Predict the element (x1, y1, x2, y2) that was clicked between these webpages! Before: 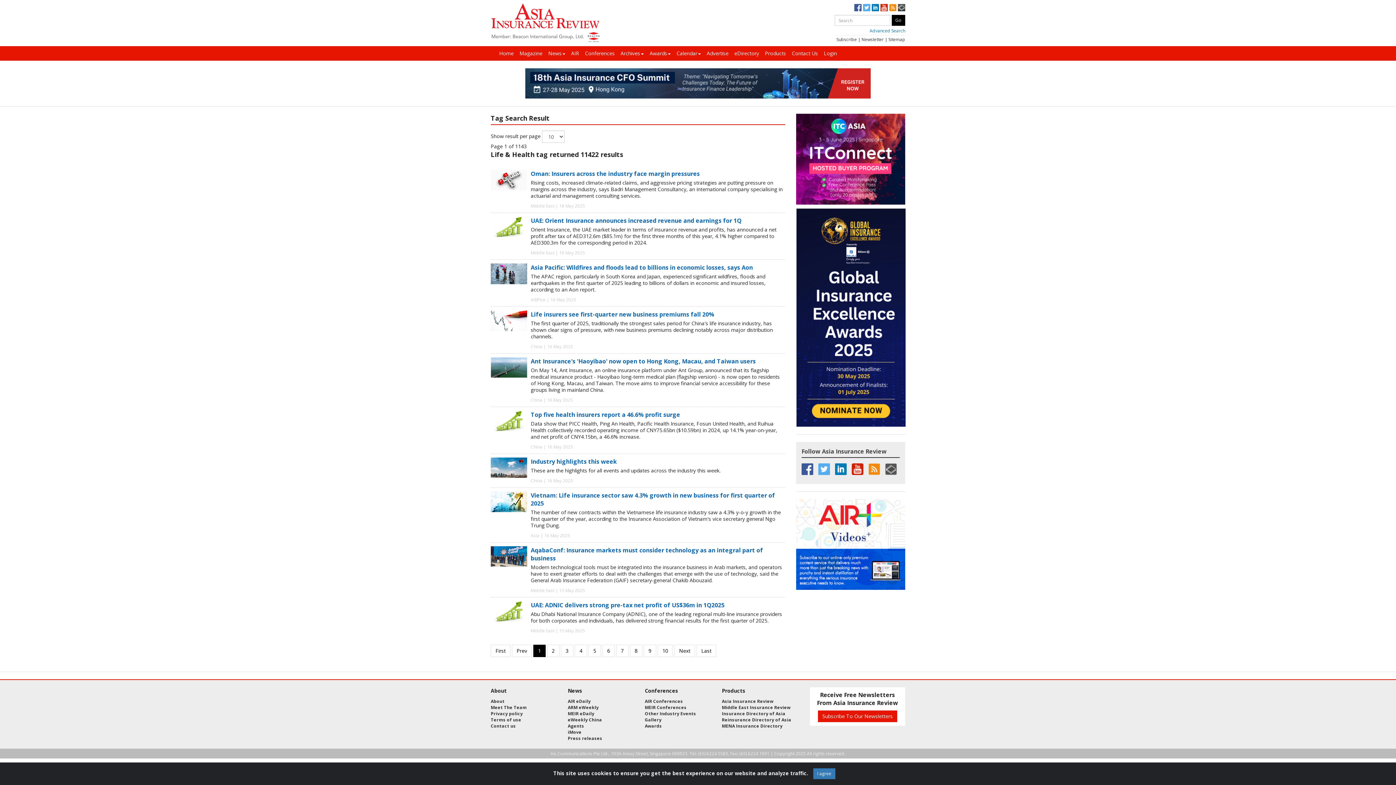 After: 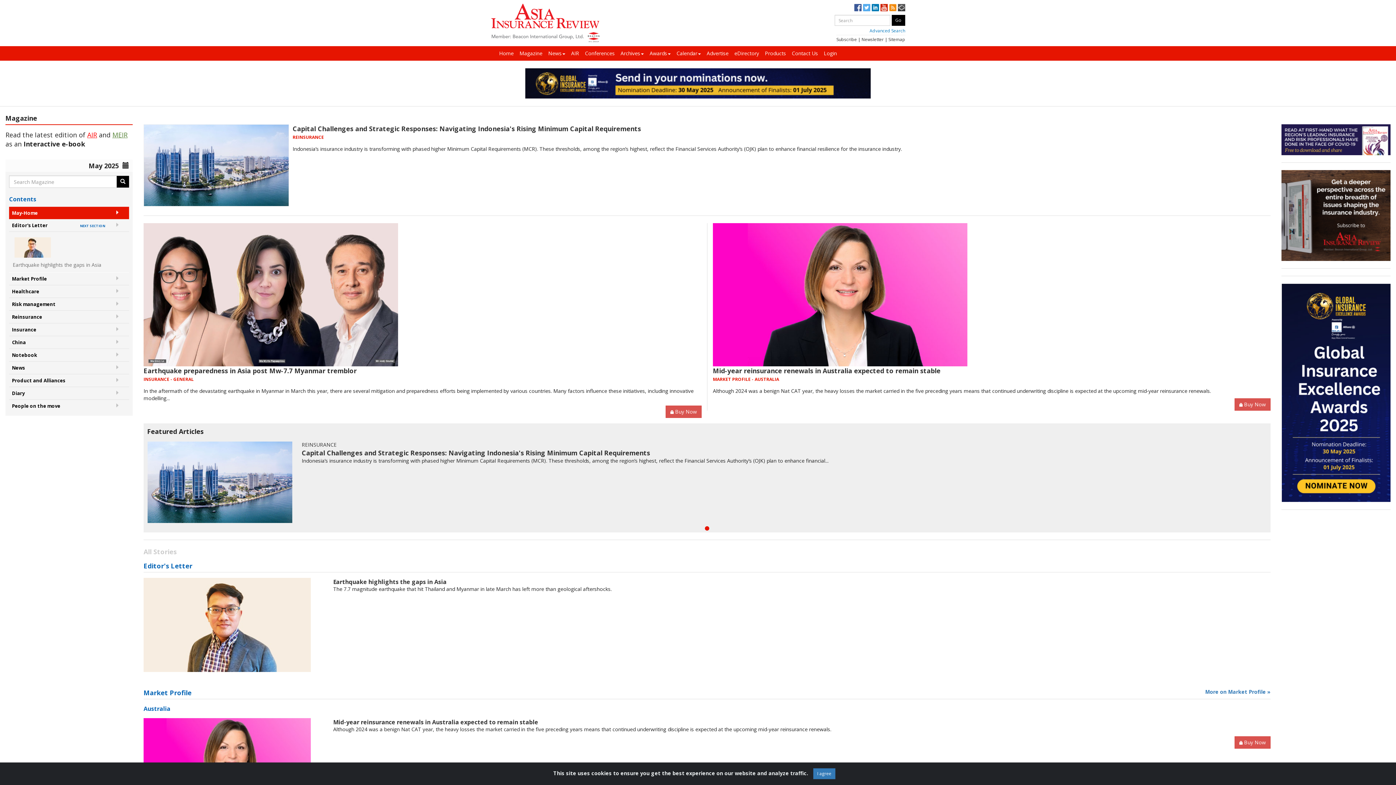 Action: label: Magazine bbox: (516, 46, 545, 60)